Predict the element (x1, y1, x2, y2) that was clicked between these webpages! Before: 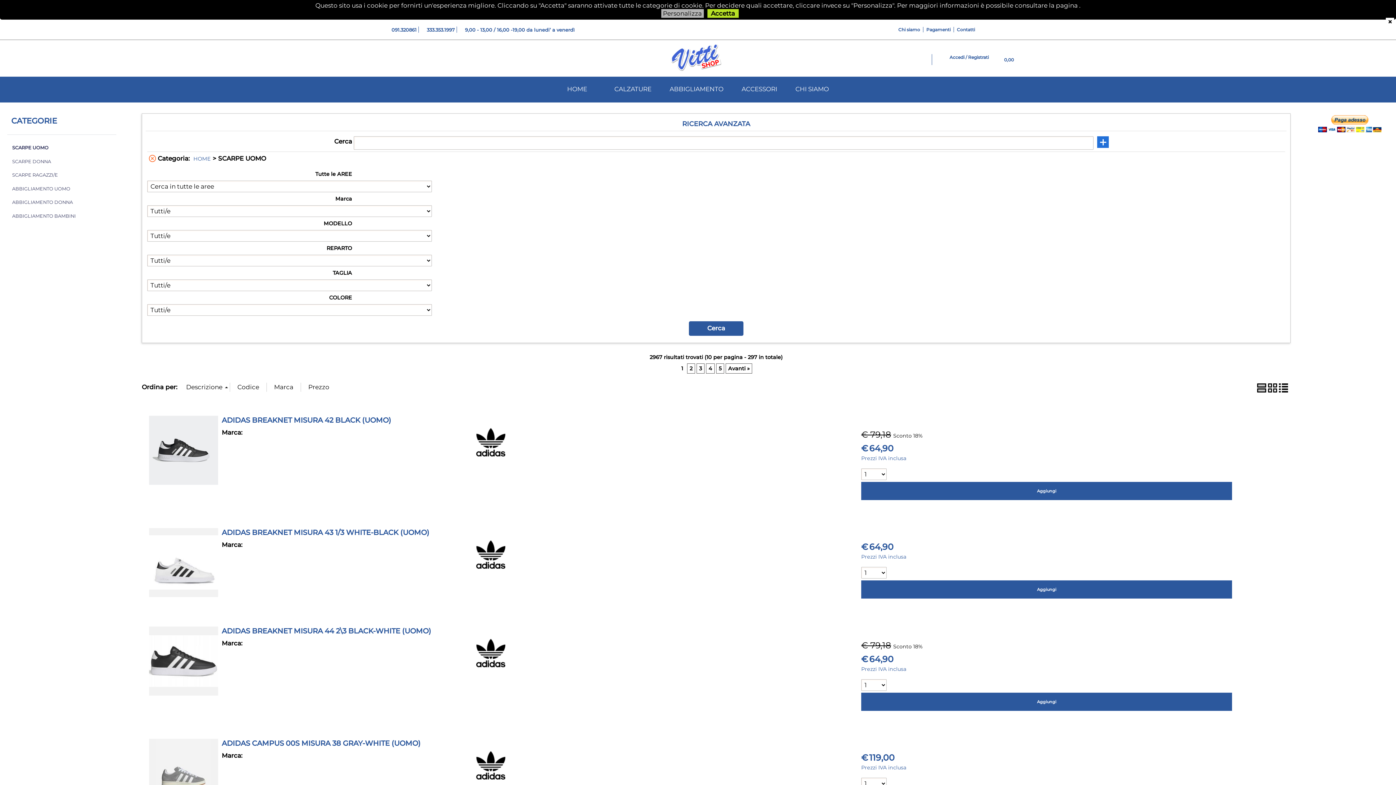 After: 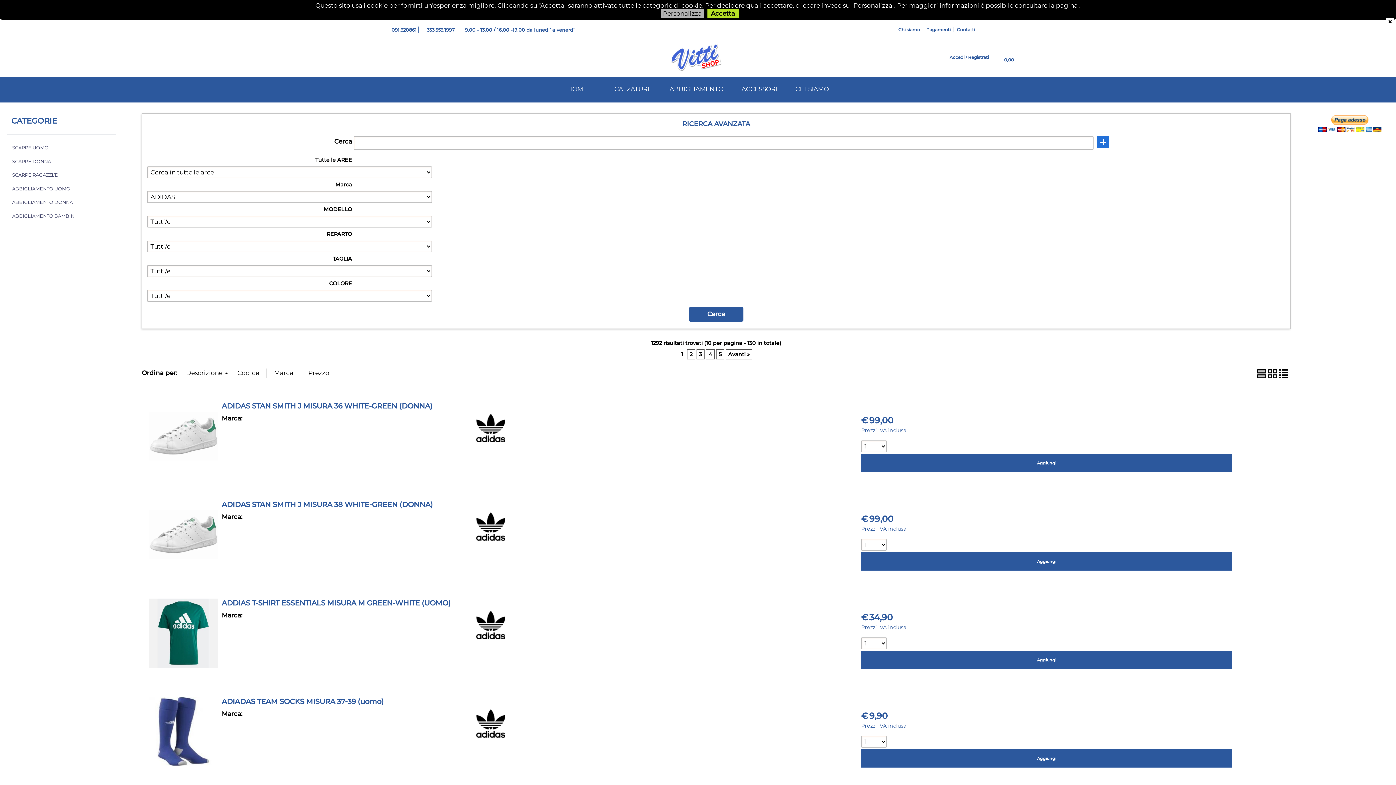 Action: bbox: (476, 774, 505, 781)